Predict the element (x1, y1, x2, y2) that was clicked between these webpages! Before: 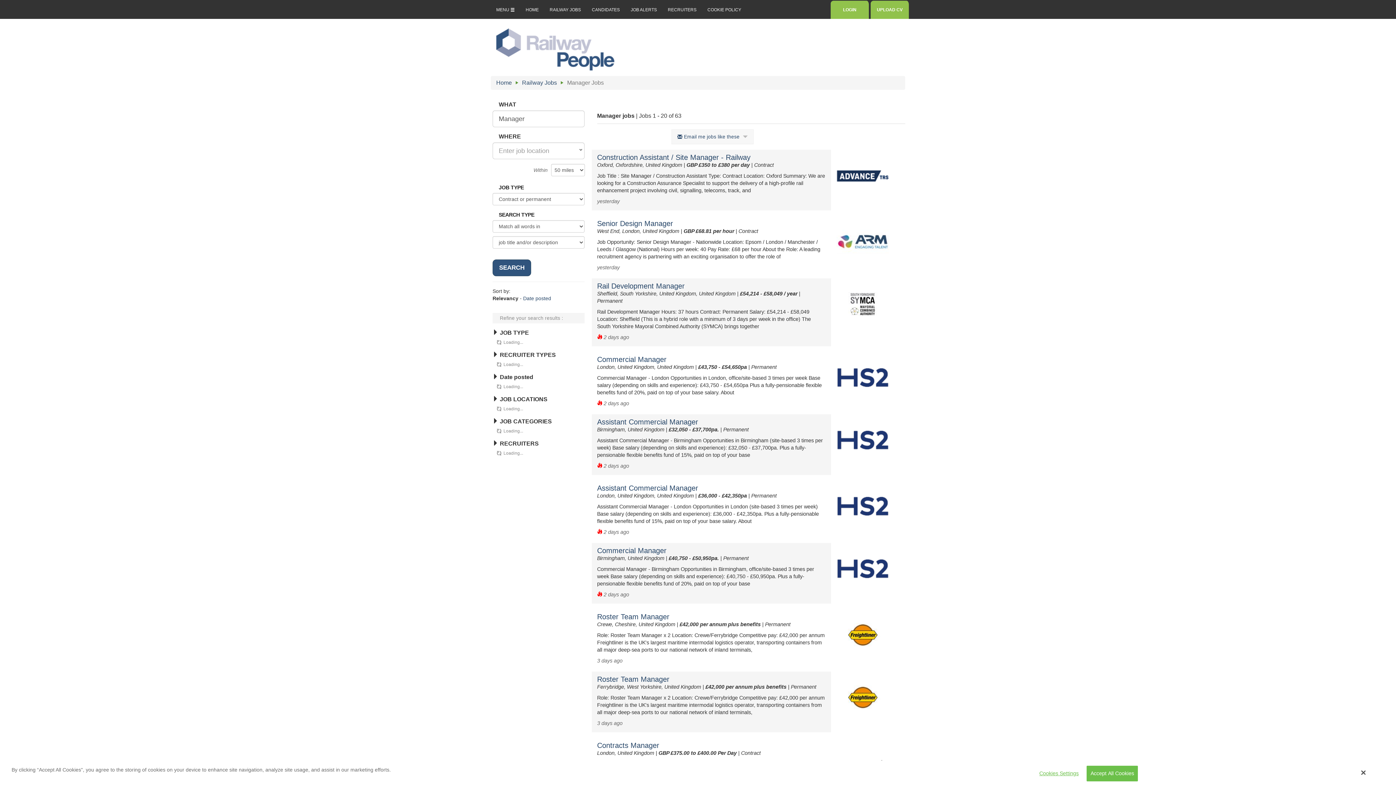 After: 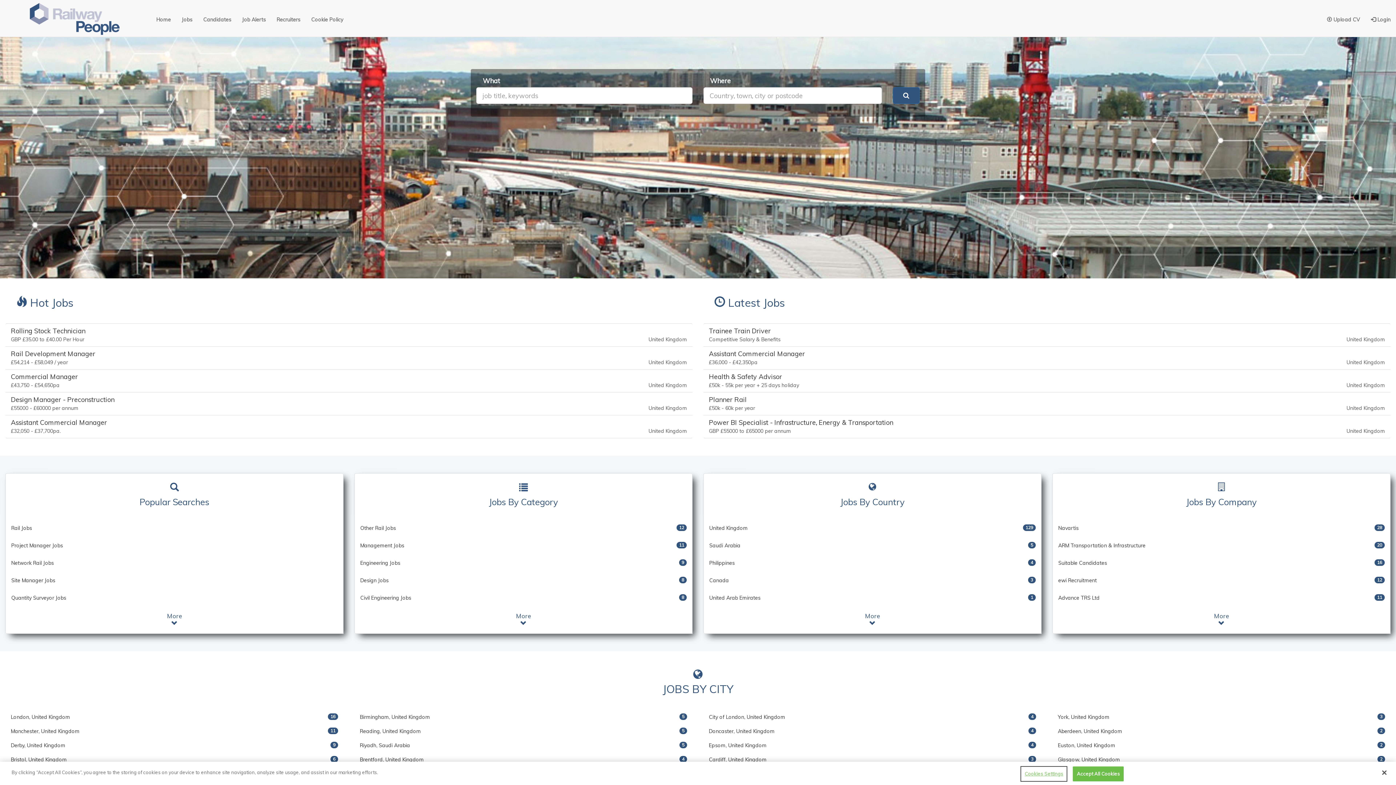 Action: bbox: (520, 0, 544, 18) label: HOME